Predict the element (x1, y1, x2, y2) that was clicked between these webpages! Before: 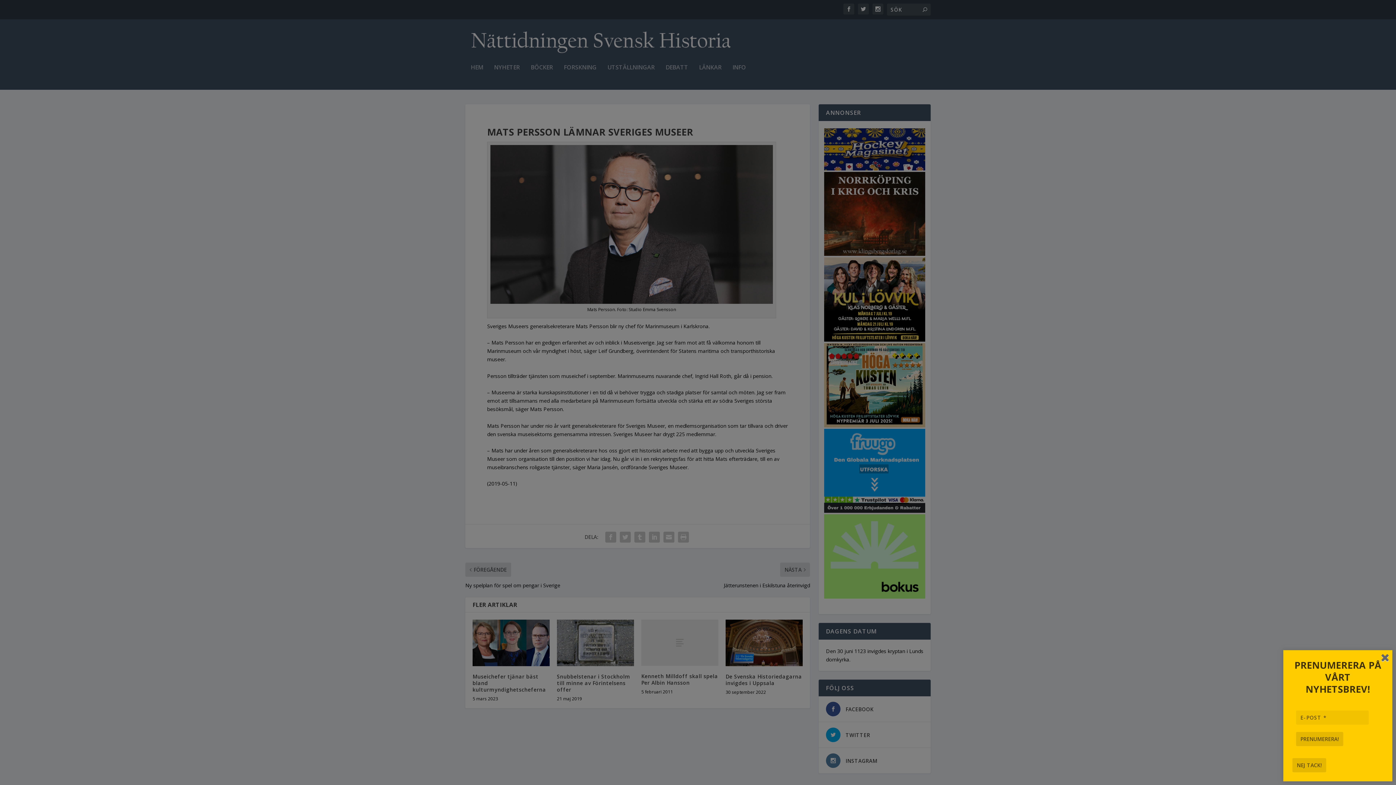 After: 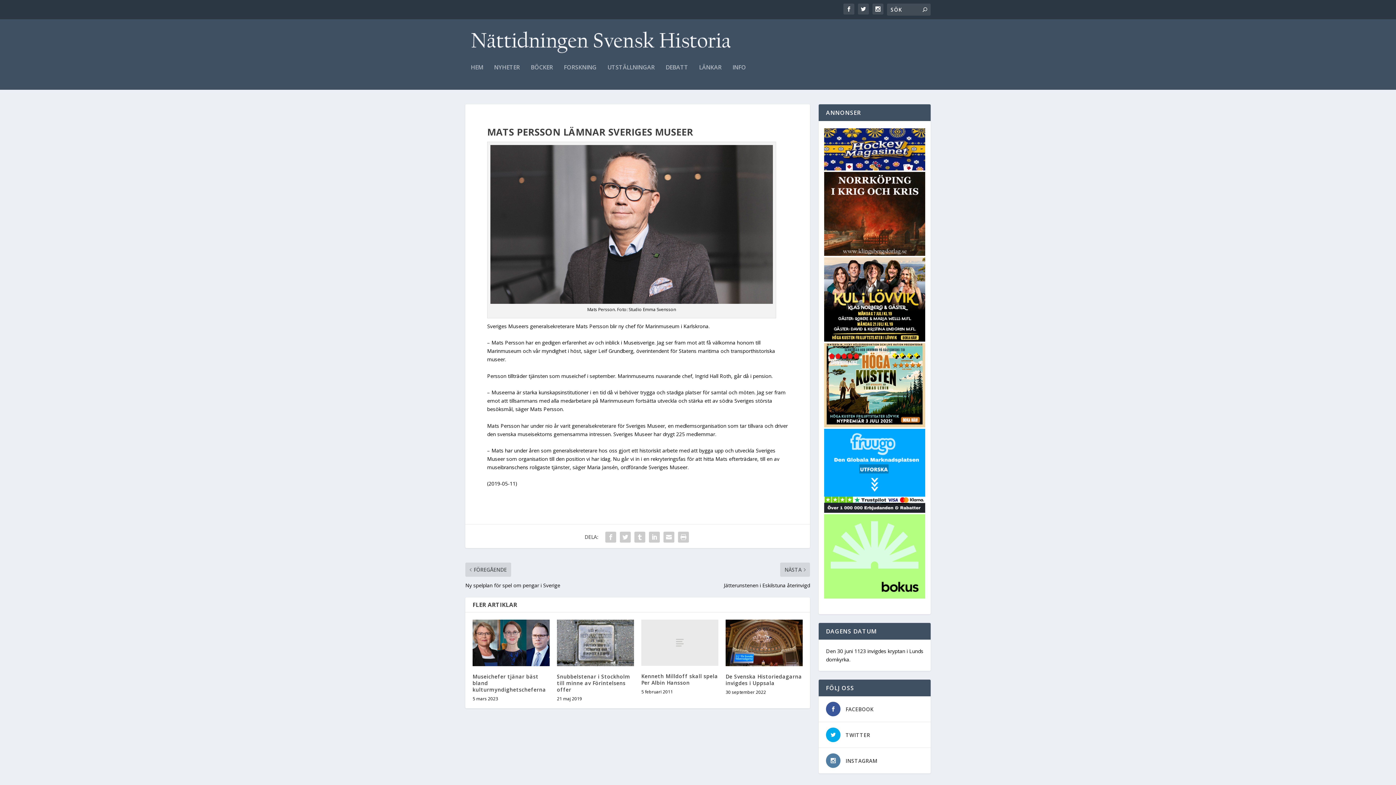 Action: bbox: (1292, 758, 1326, 772) label: NEJ TACK!